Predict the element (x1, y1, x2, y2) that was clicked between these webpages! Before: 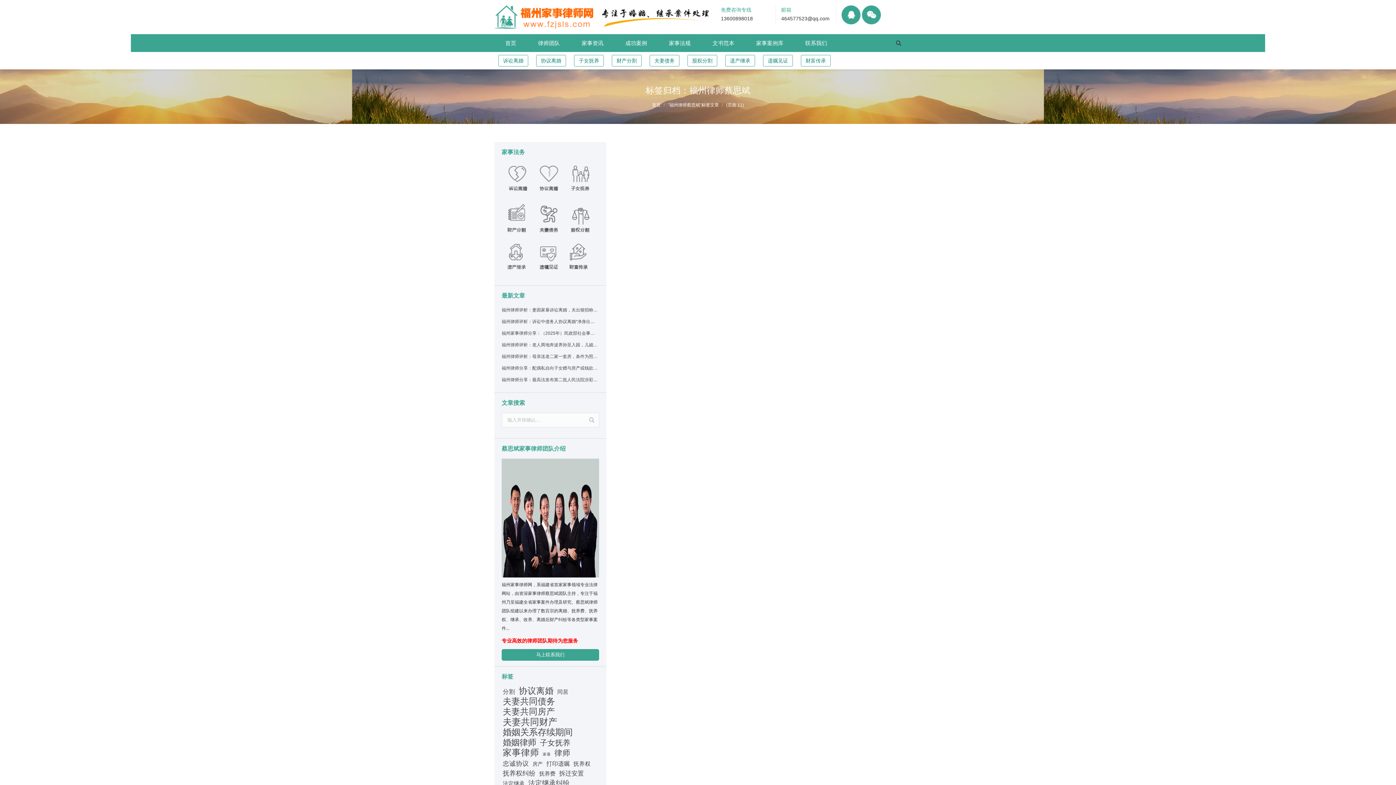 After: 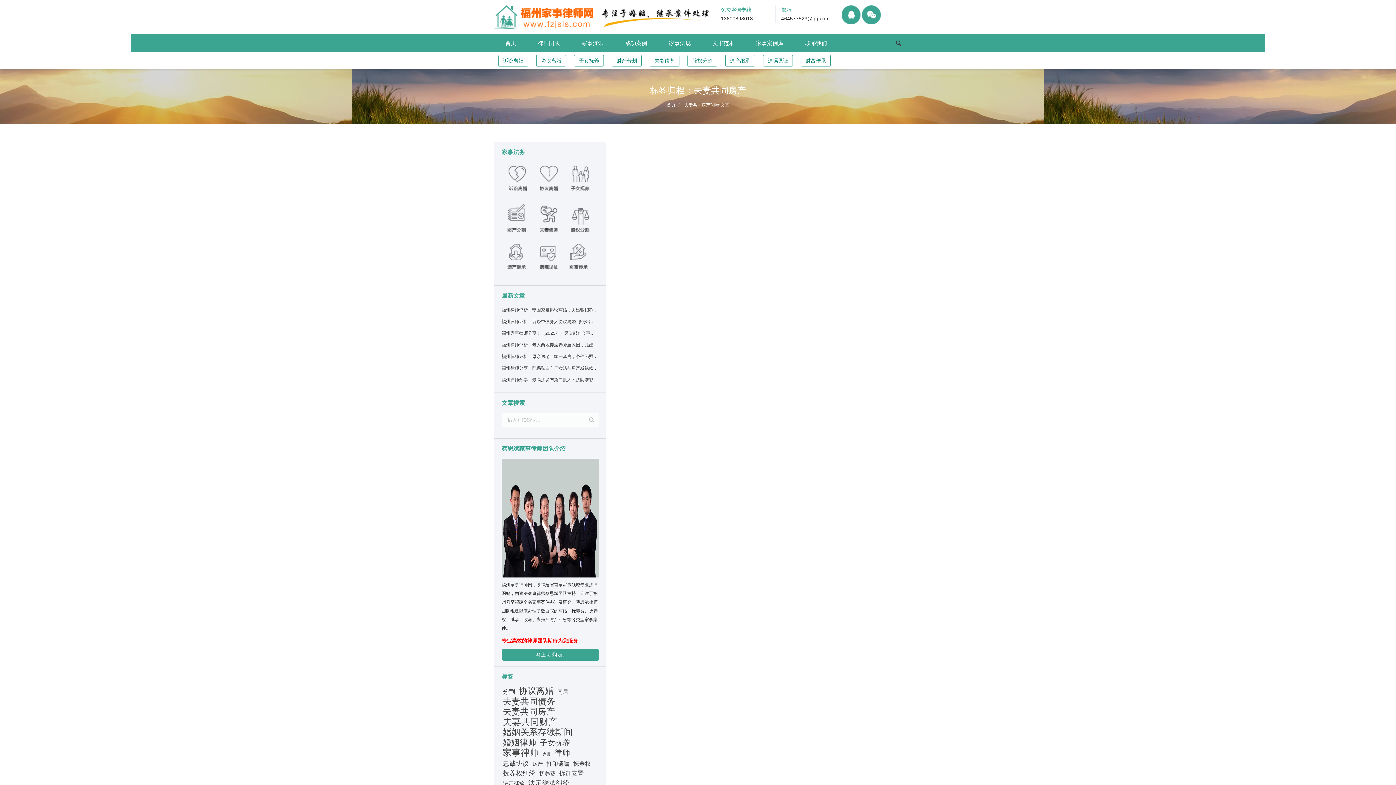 Action: label: 夫妻共同房产 (243个项目) bbox: (501, 707, 556, 716)